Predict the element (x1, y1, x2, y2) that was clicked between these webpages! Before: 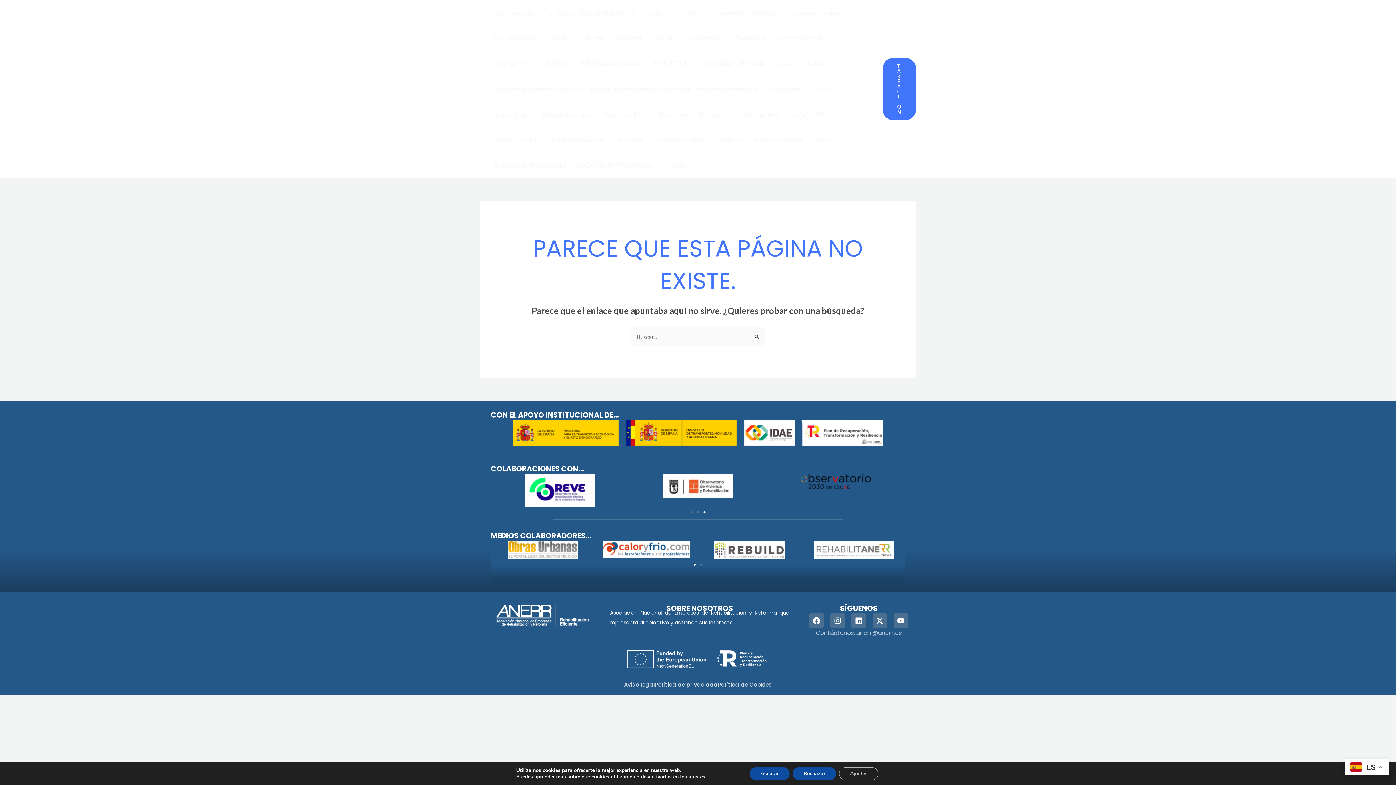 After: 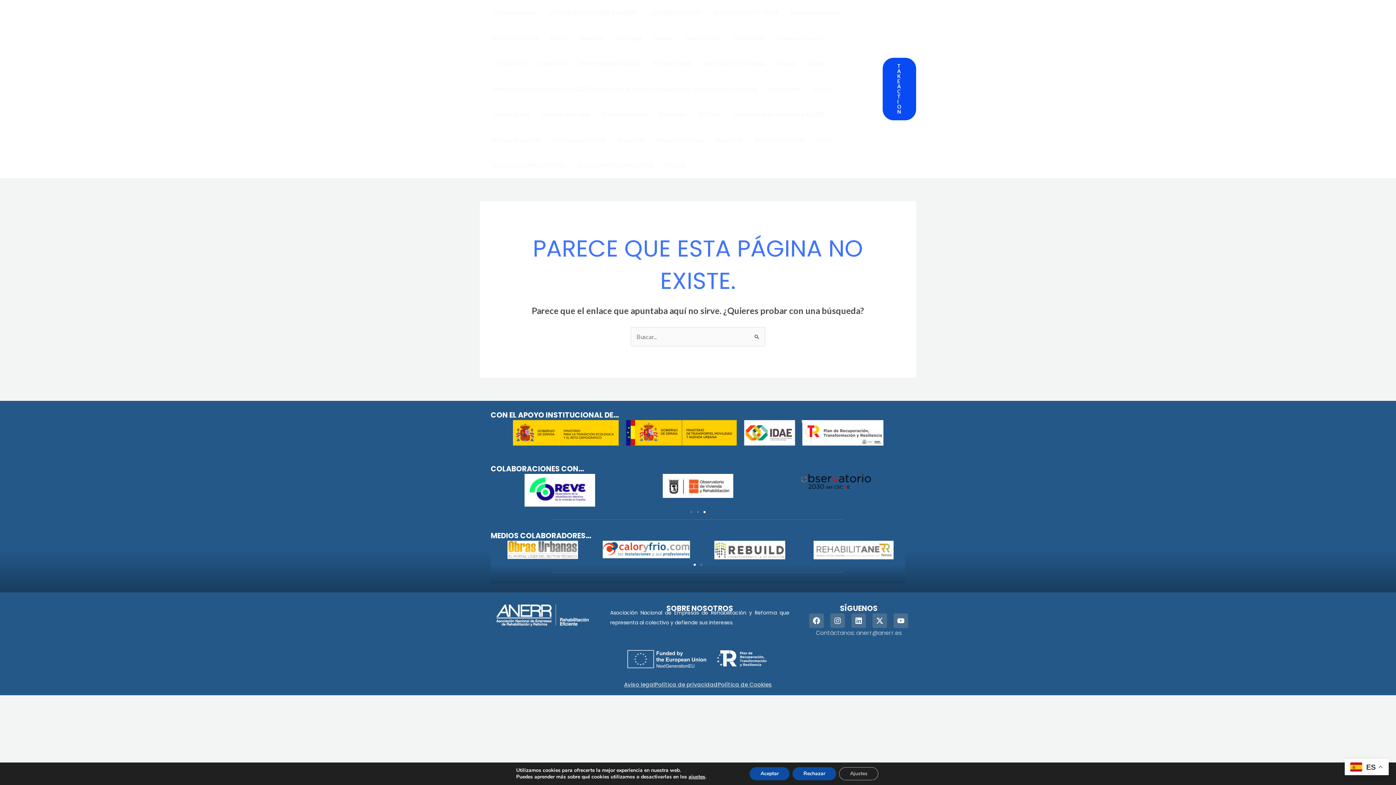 Action: bbox: (882, 57, 916, 120) label: Take Action